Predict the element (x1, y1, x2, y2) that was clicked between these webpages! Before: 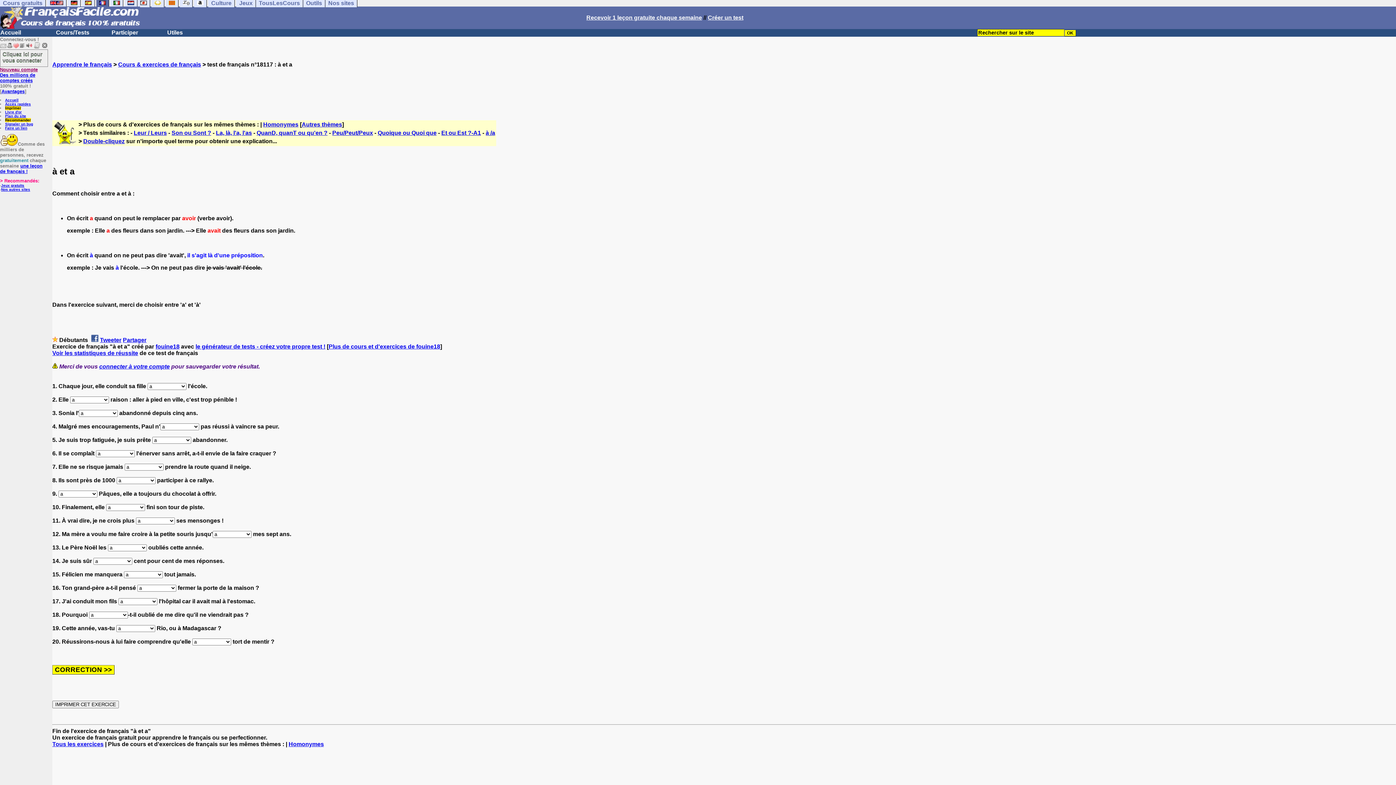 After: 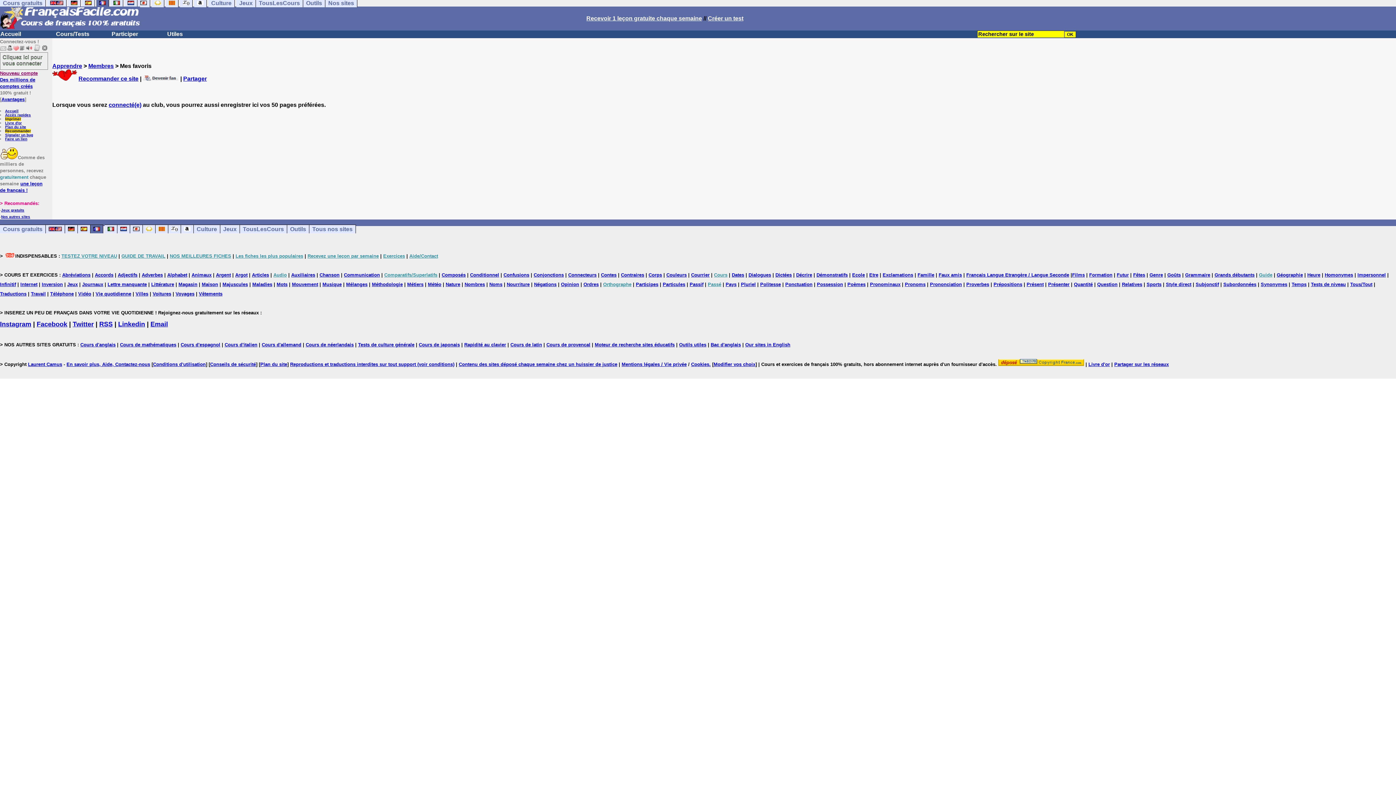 Action: bbox: (5, 102, 30, 106) label: Accès rapides